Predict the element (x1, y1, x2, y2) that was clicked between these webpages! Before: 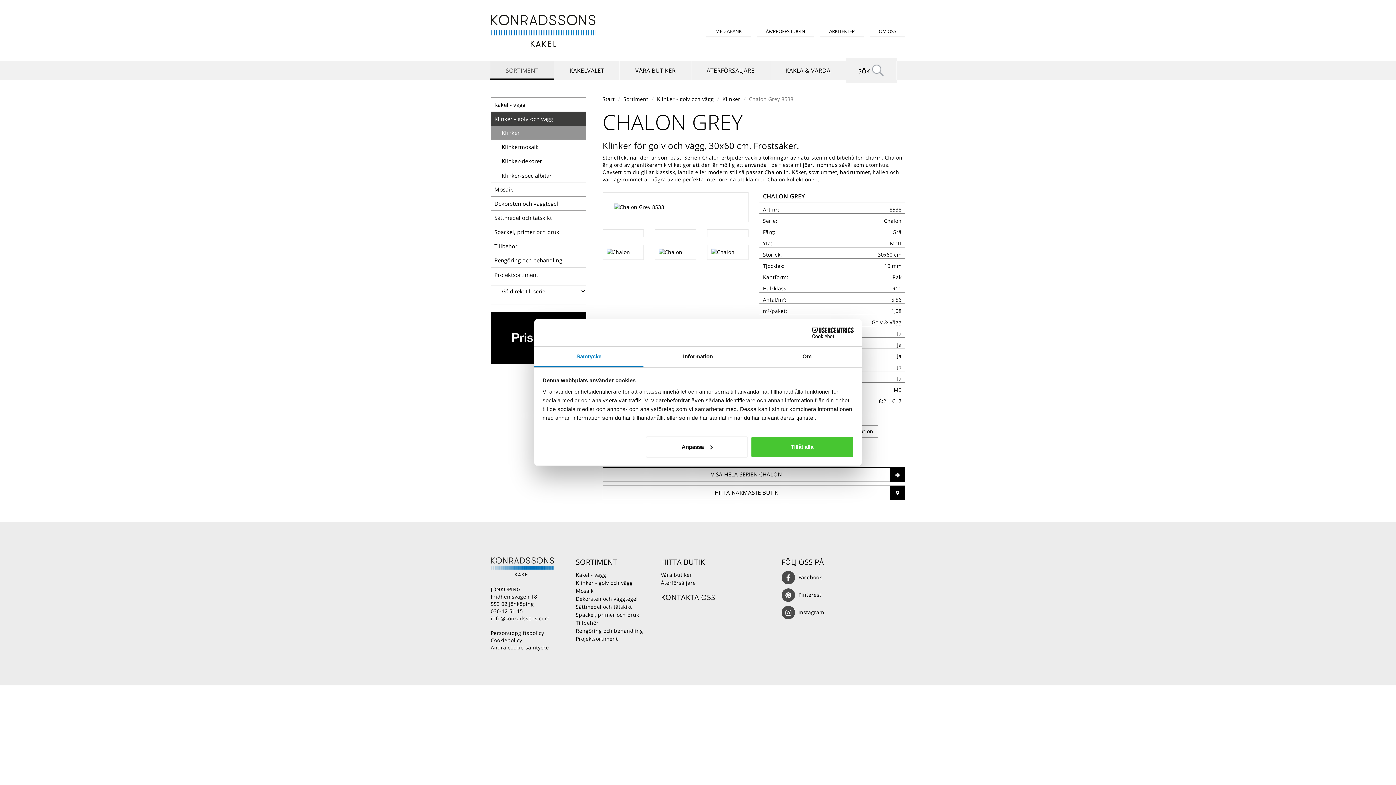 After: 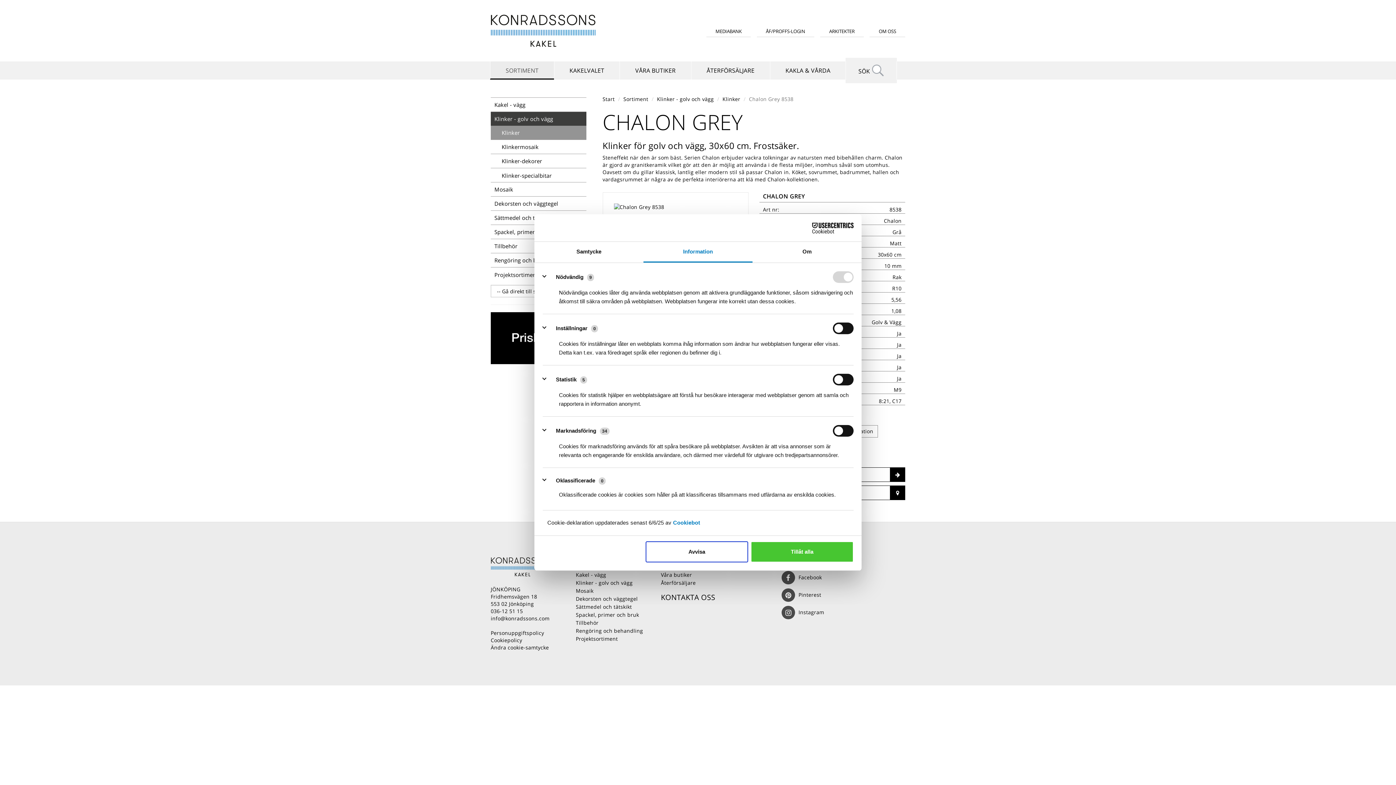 Action: label: Anpassa bbox: (645, 436, 748, 457)